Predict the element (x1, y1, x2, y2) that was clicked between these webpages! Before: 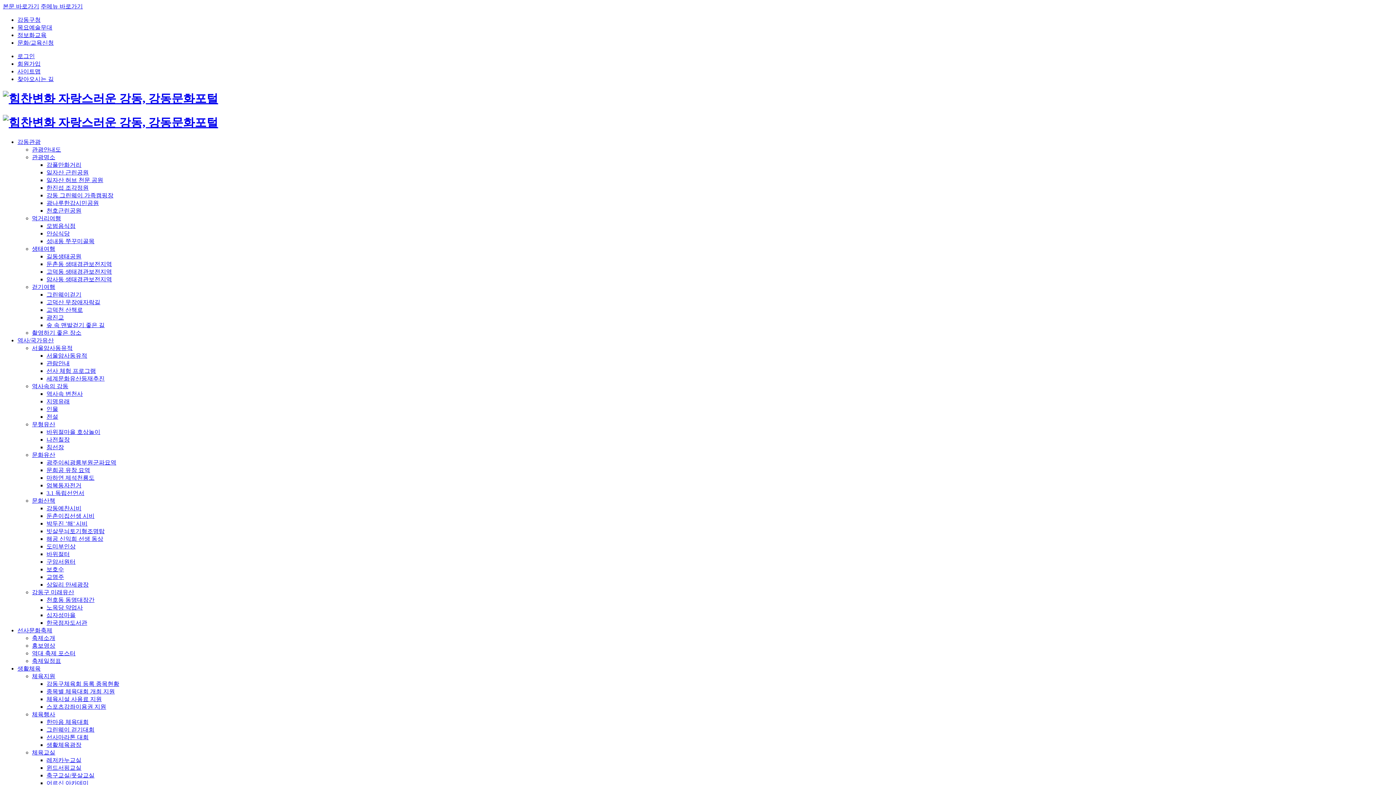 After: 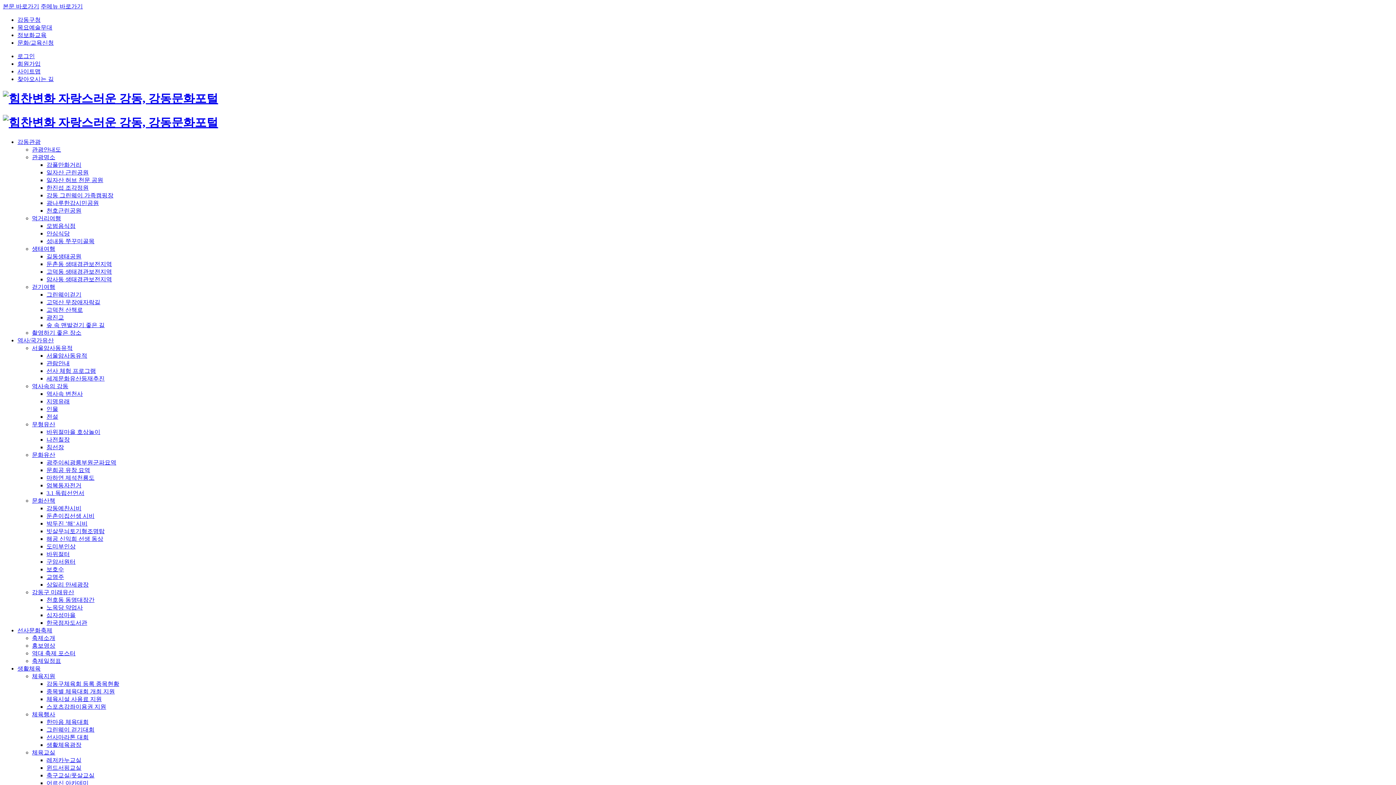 Action: bbox: (46, 200, 98, 206) label: 광나루한강시민공원